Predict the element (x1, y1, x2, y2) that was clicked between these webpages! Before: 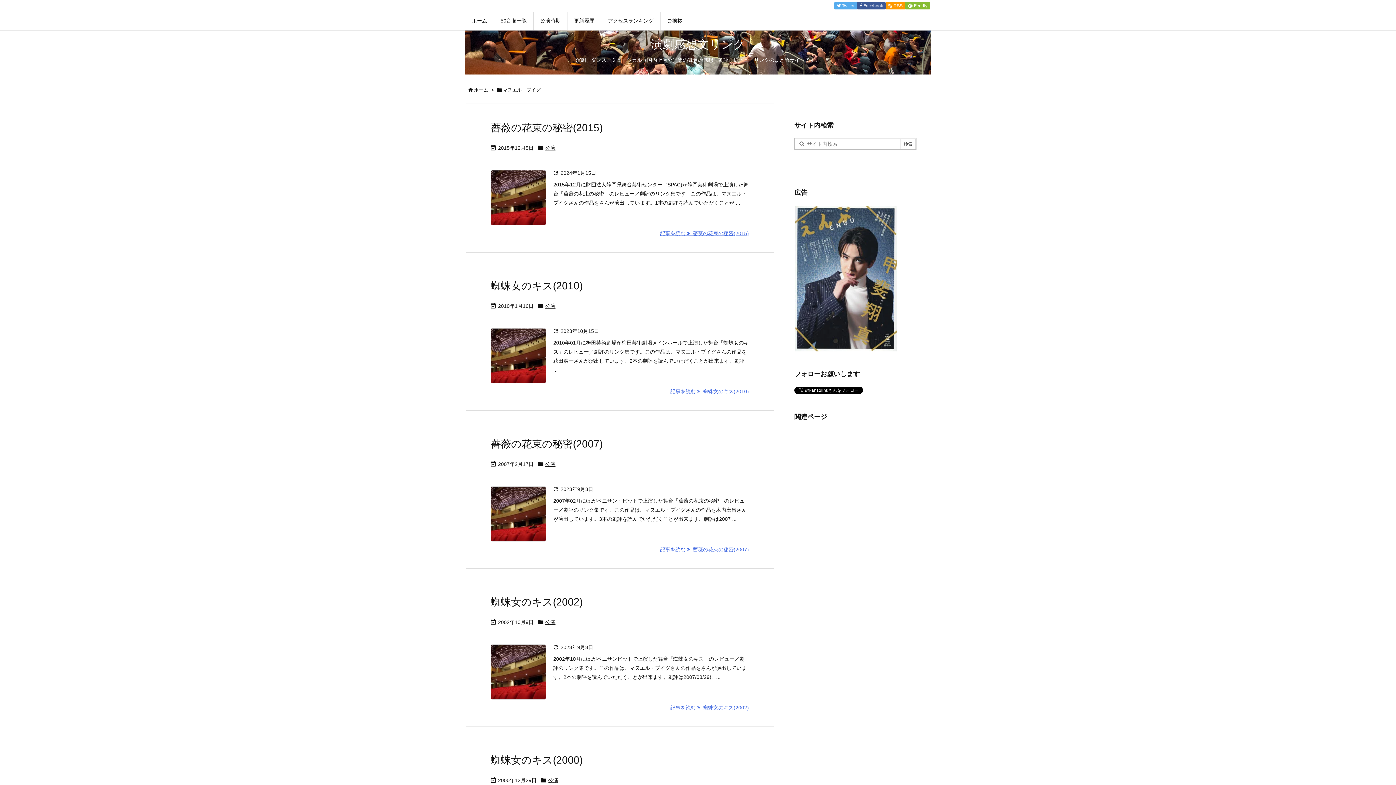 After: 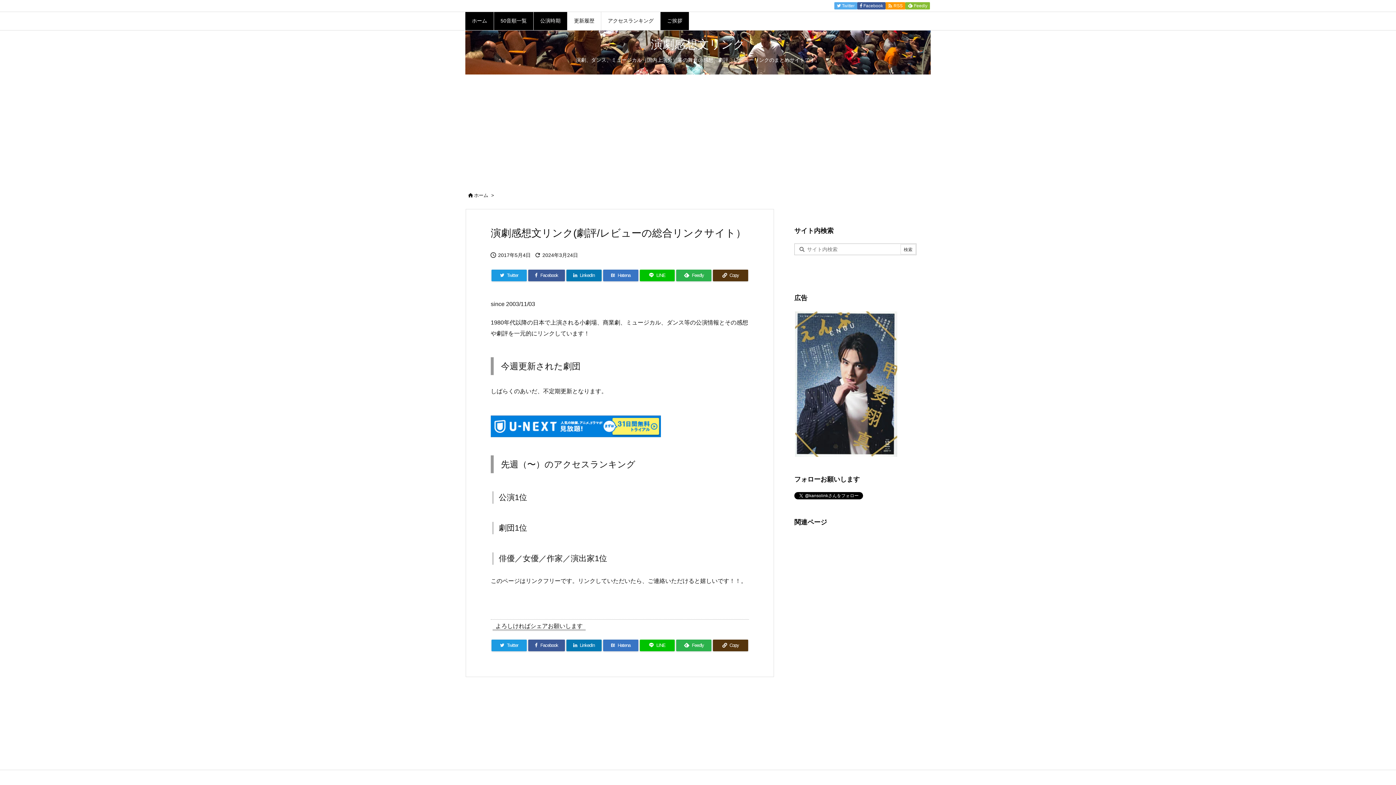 Action: label: 演劇感想文リンク bbox: (651, 37, 745, 50)